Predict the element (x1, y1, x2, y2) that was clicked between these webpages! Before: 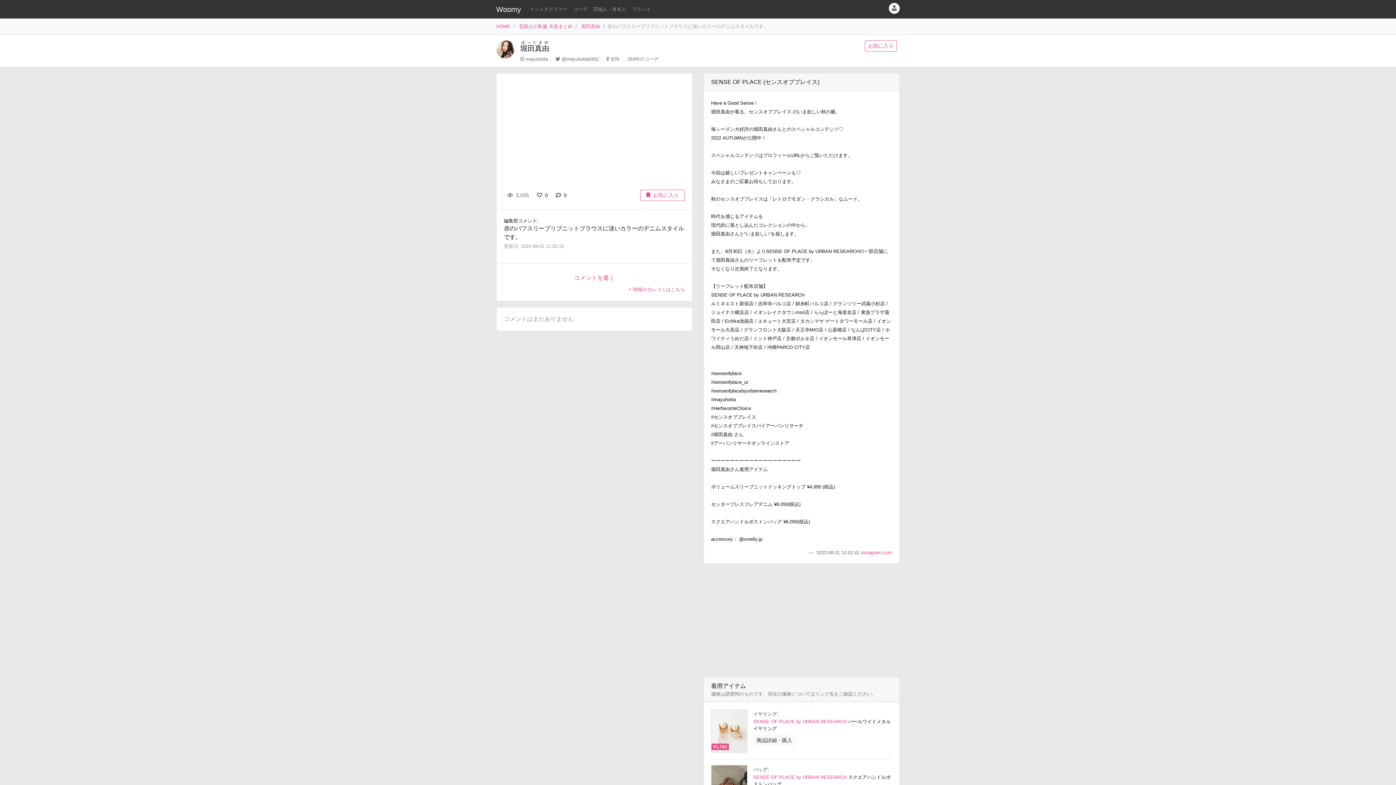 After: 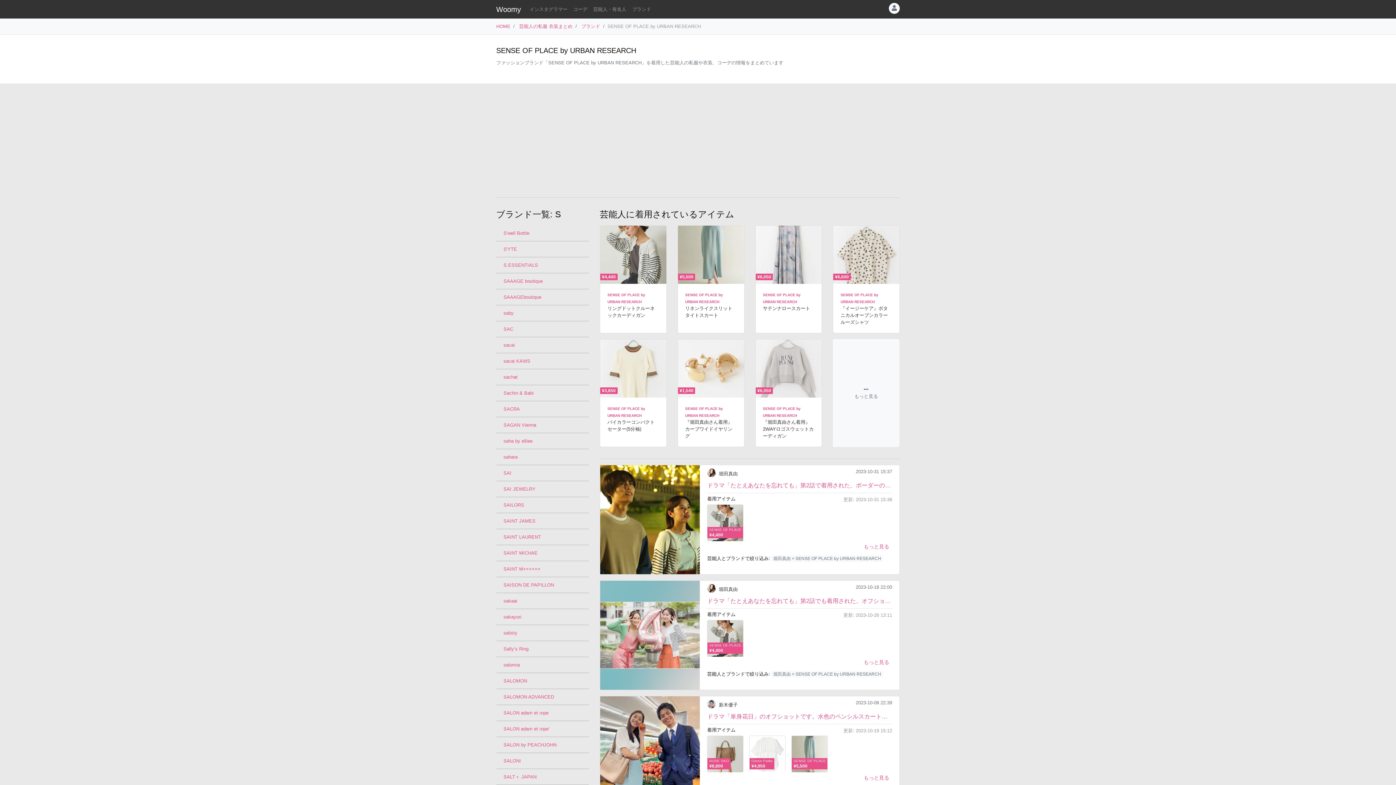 Action: label: SENSE OF PLACE by URBAN RESEARCH bbox: (753, 774, 846, 780)